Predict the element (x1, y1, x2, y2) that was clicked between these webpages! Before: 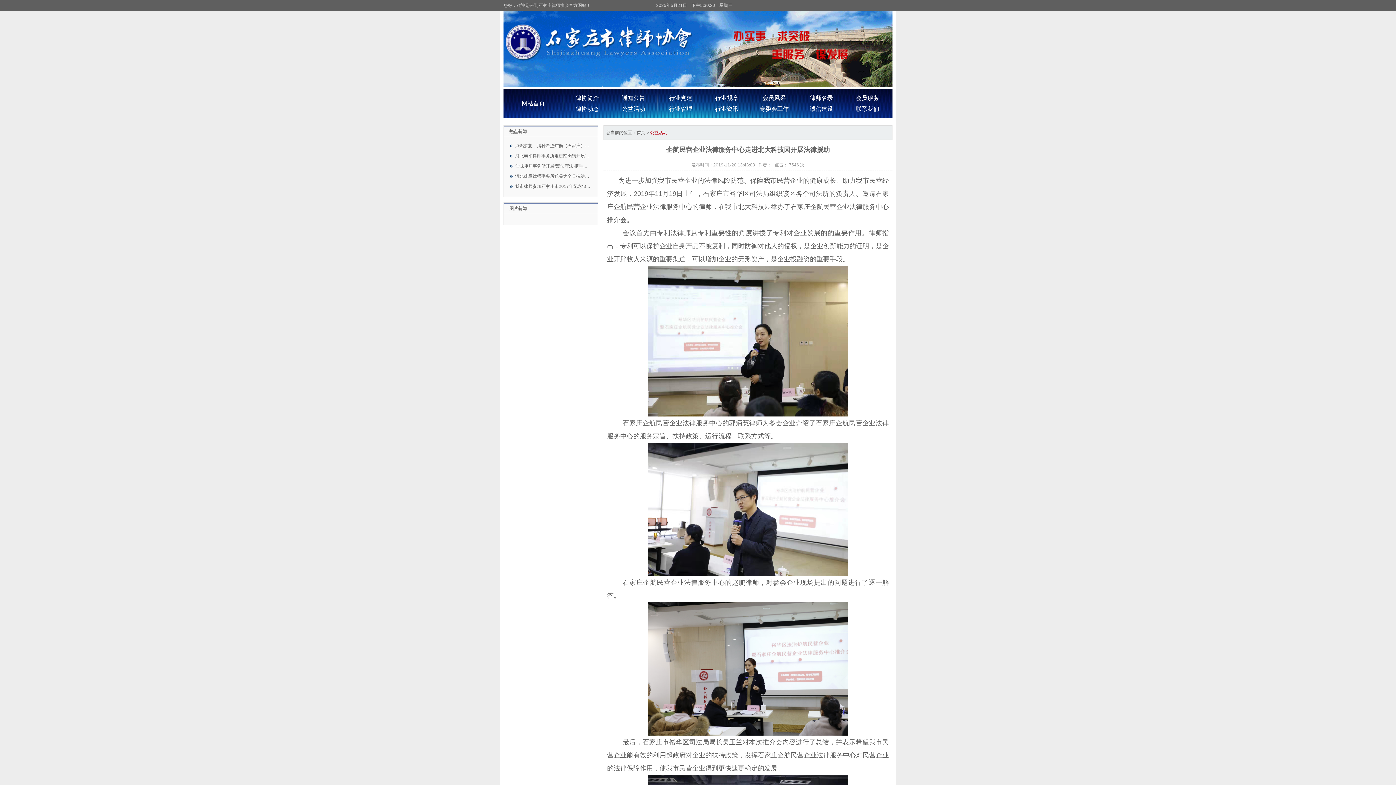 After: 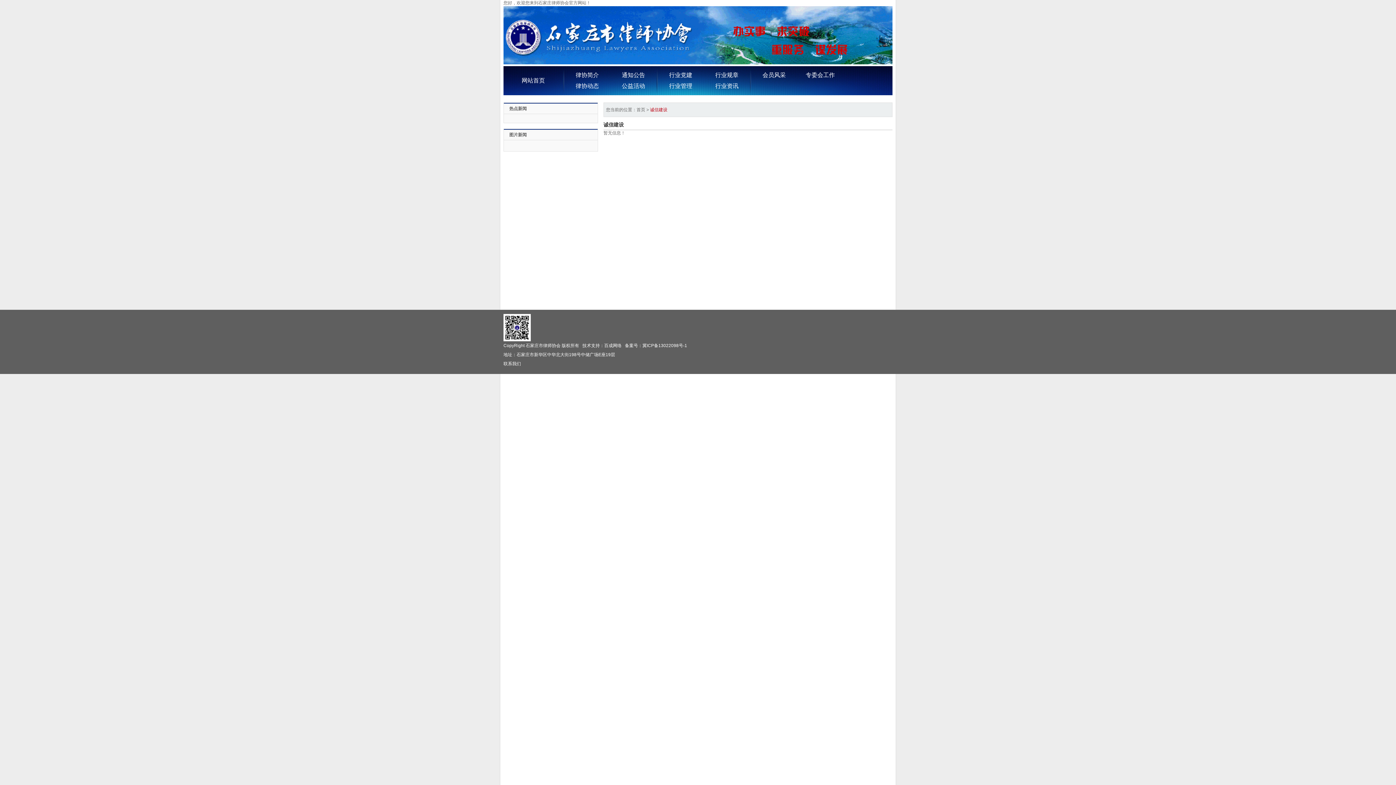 Action: label: 诚信建设 bbox: (803, 103, 839, 114)